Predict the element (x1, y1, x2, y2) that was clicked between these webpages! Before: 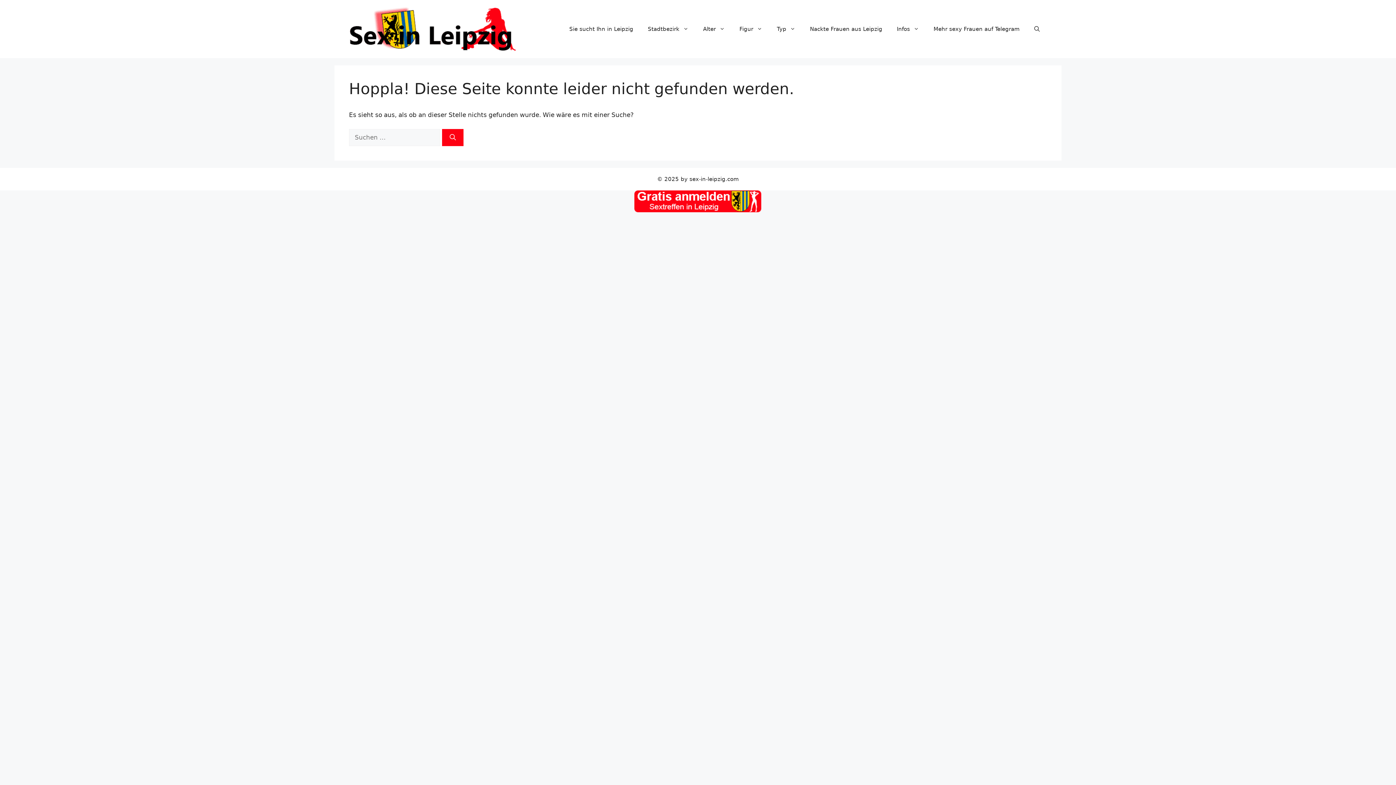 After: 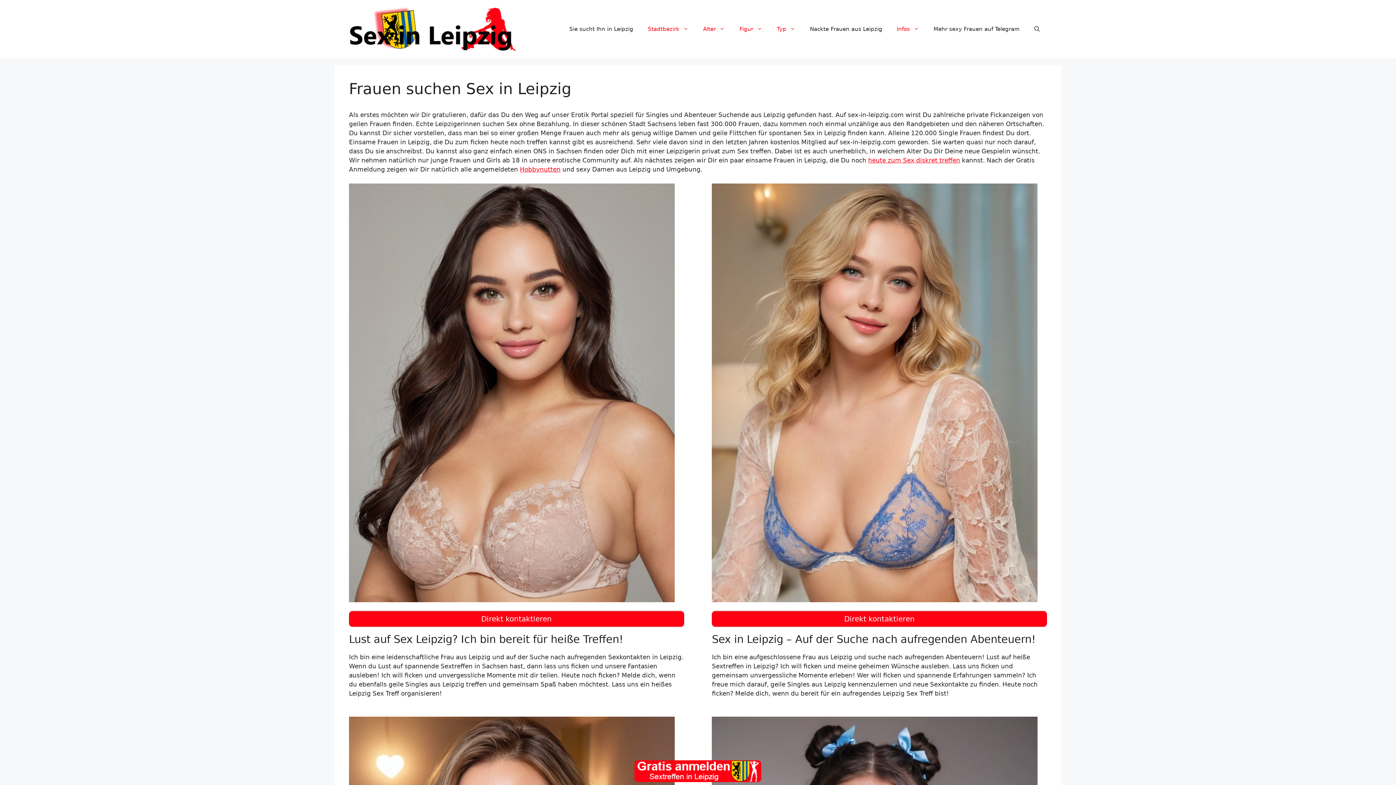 Action: bbox: (640, 18, 696, 40) label: Stadtbezirk